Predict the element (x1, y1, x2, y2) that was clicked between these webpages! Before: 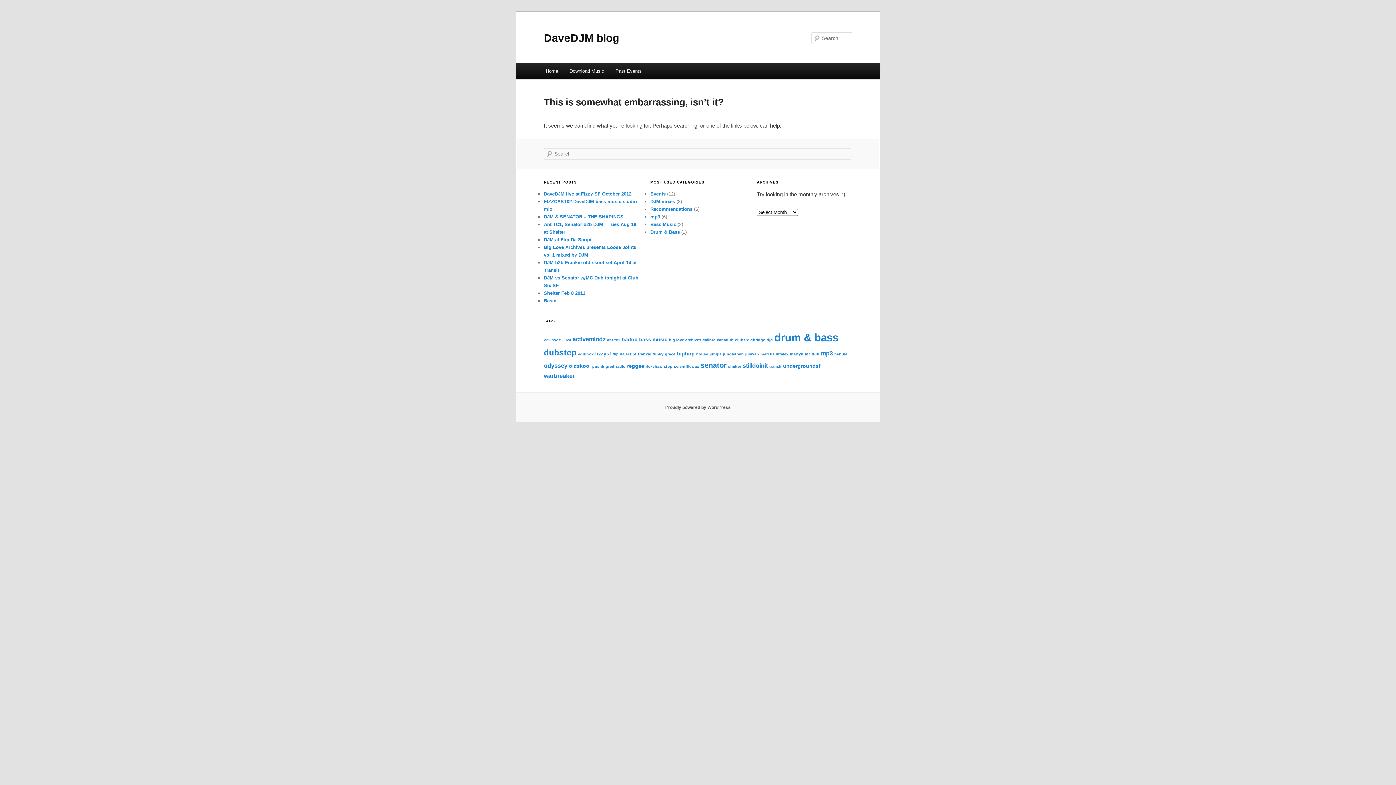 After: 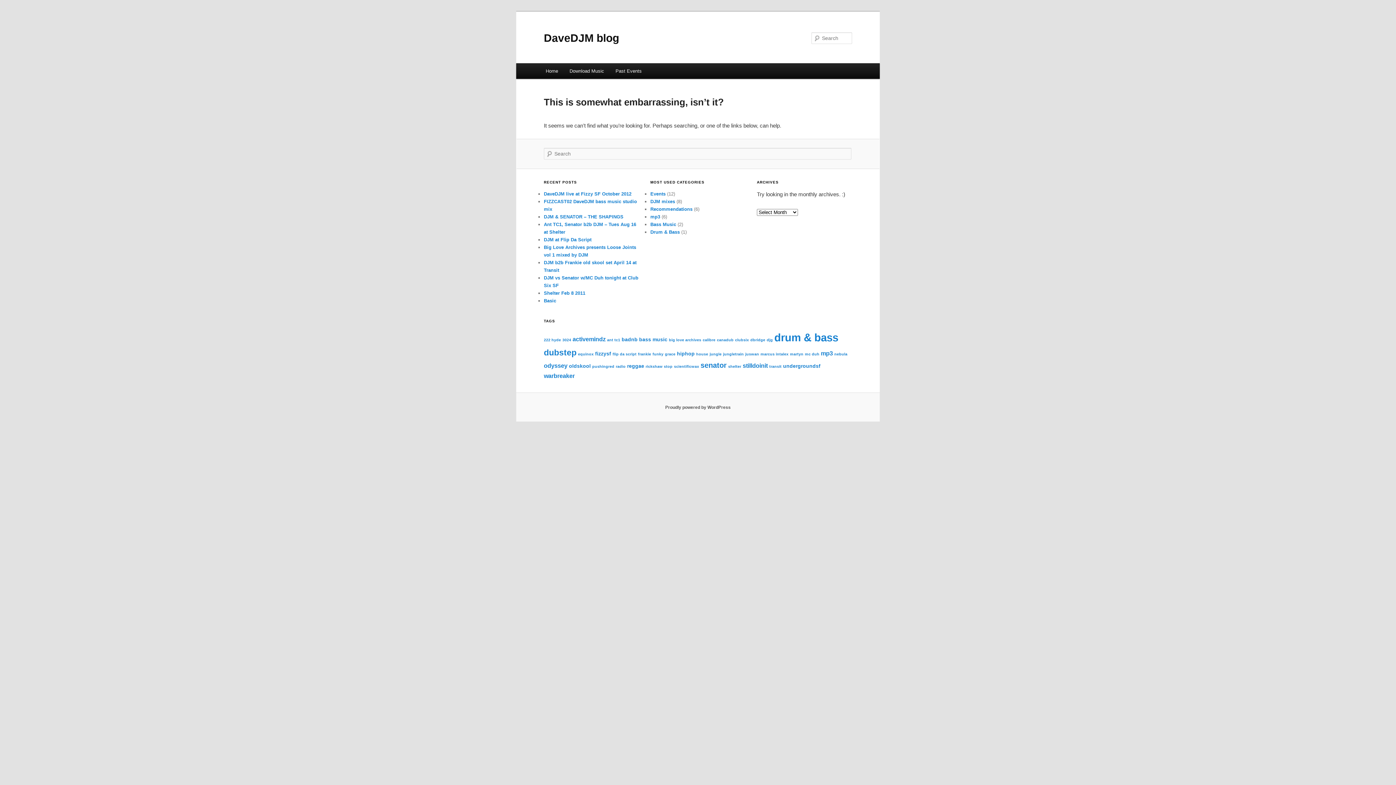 Action: label: Events bbox: (650, 191, 665, 196)